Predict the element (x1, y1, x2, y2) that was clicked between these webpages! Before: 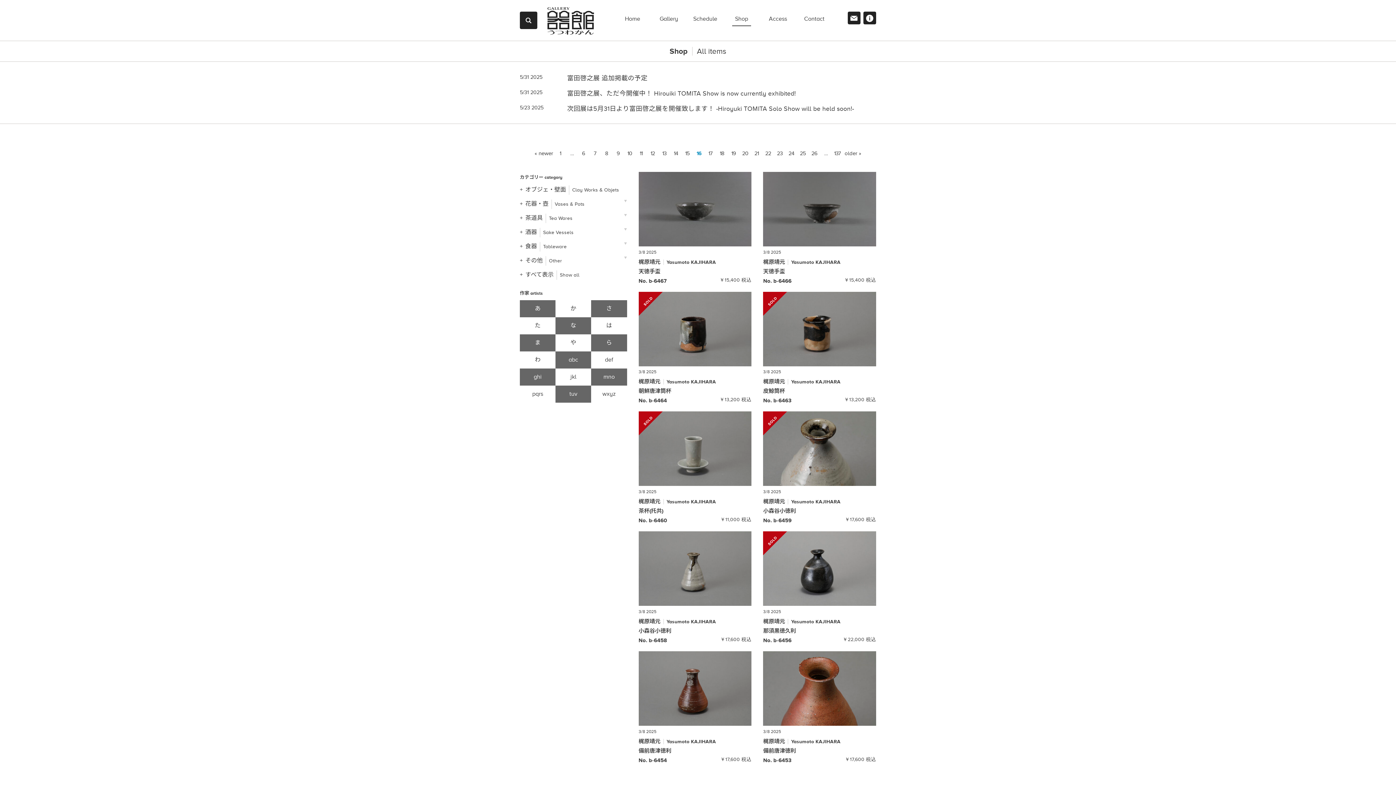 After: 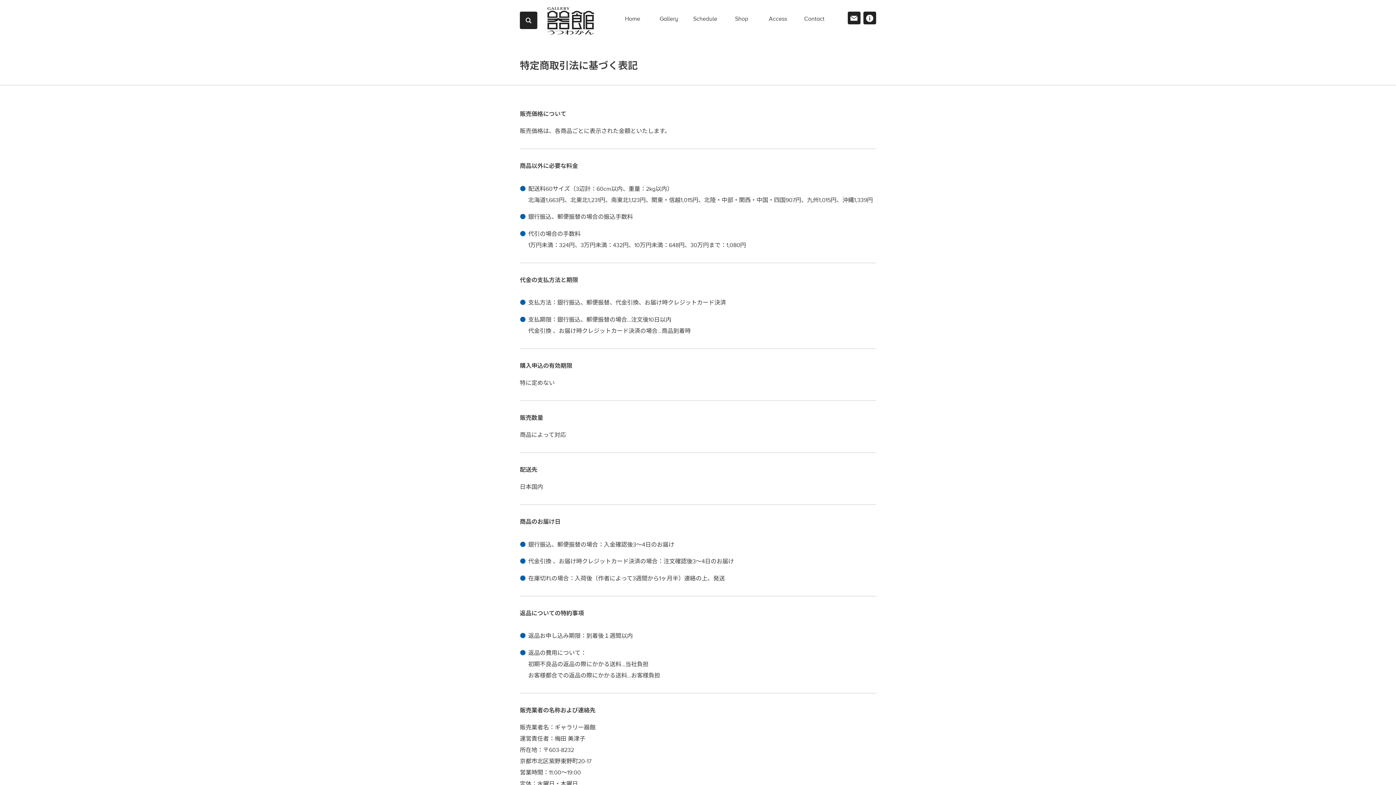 Action: bbox: (863, 11, 876, 24)